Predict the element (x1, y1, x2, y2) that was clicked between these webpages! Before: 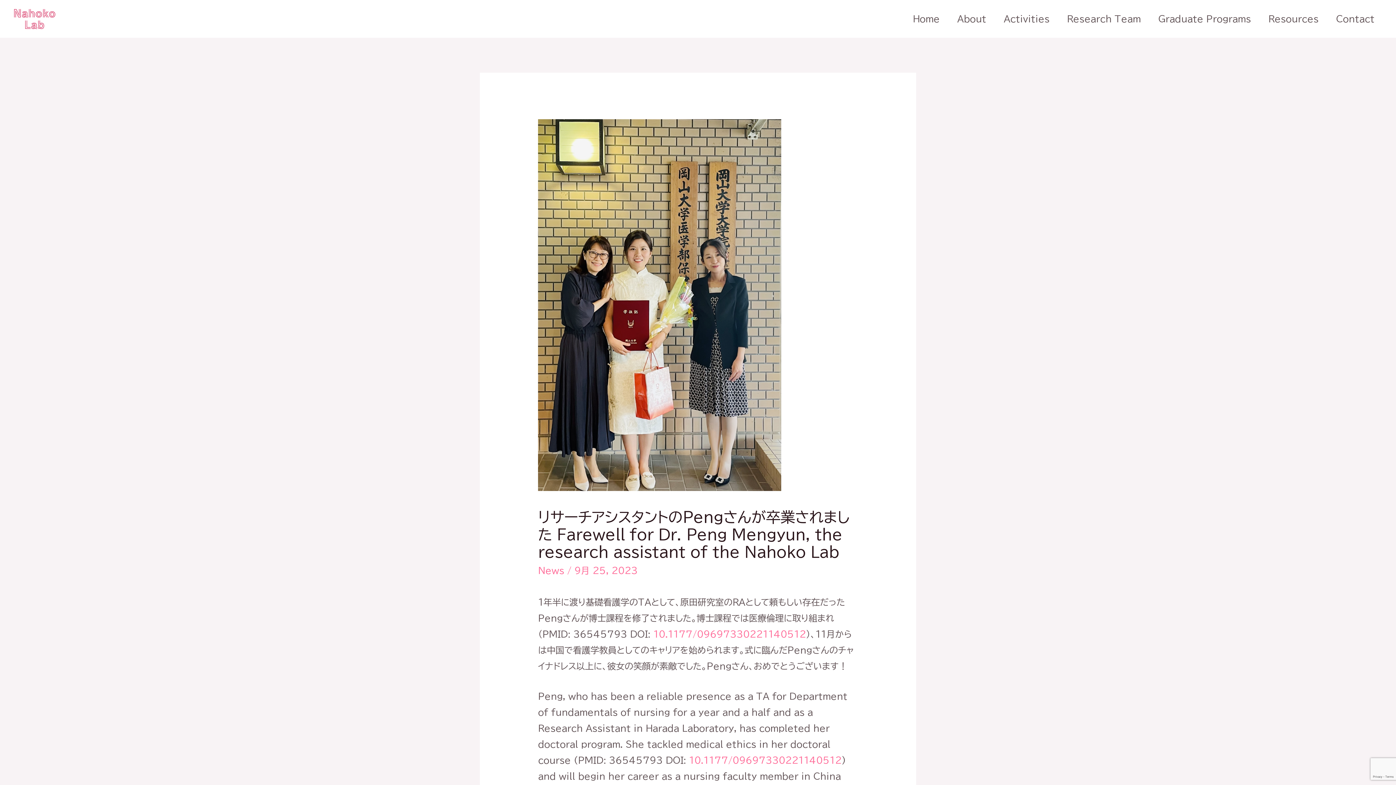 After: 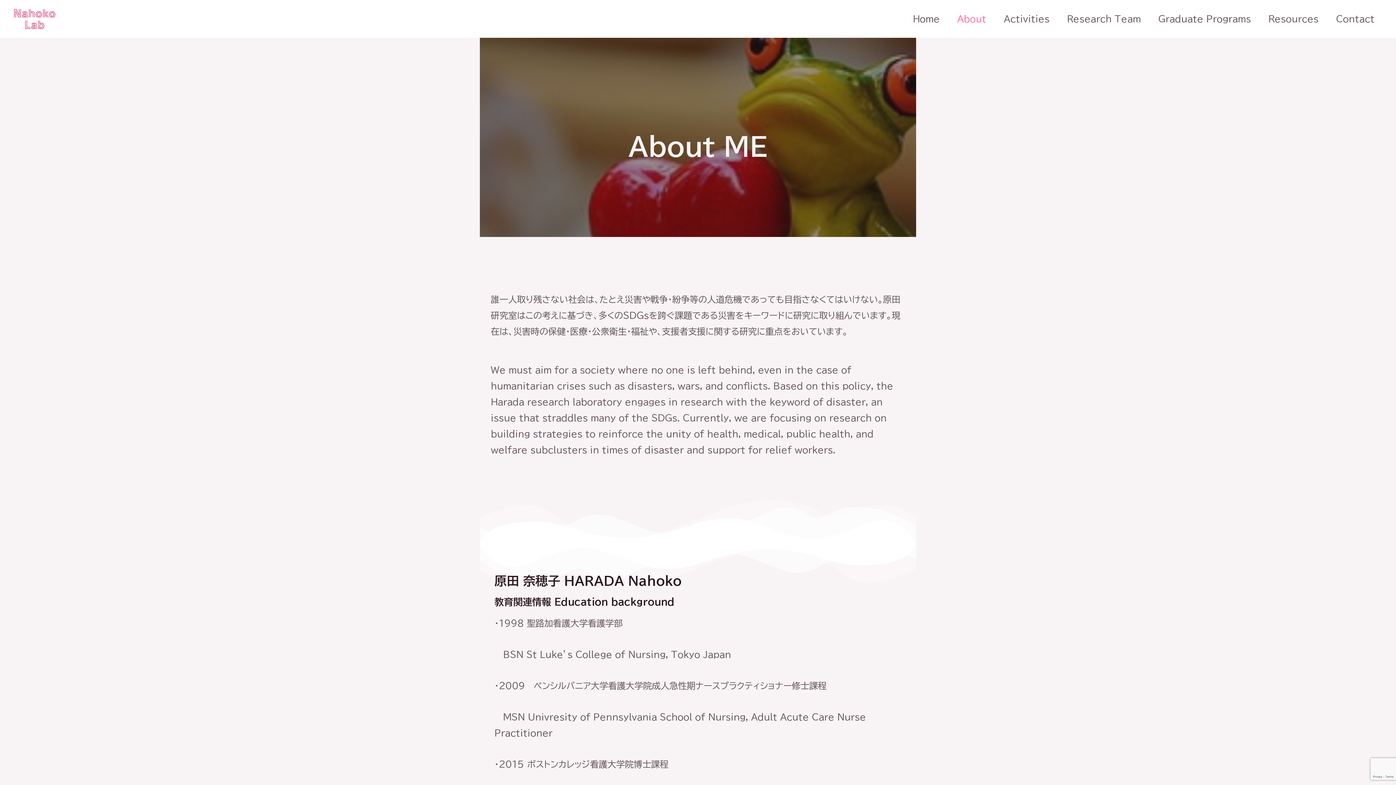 Action: bbox: (948, 6, 995, 31) label: About